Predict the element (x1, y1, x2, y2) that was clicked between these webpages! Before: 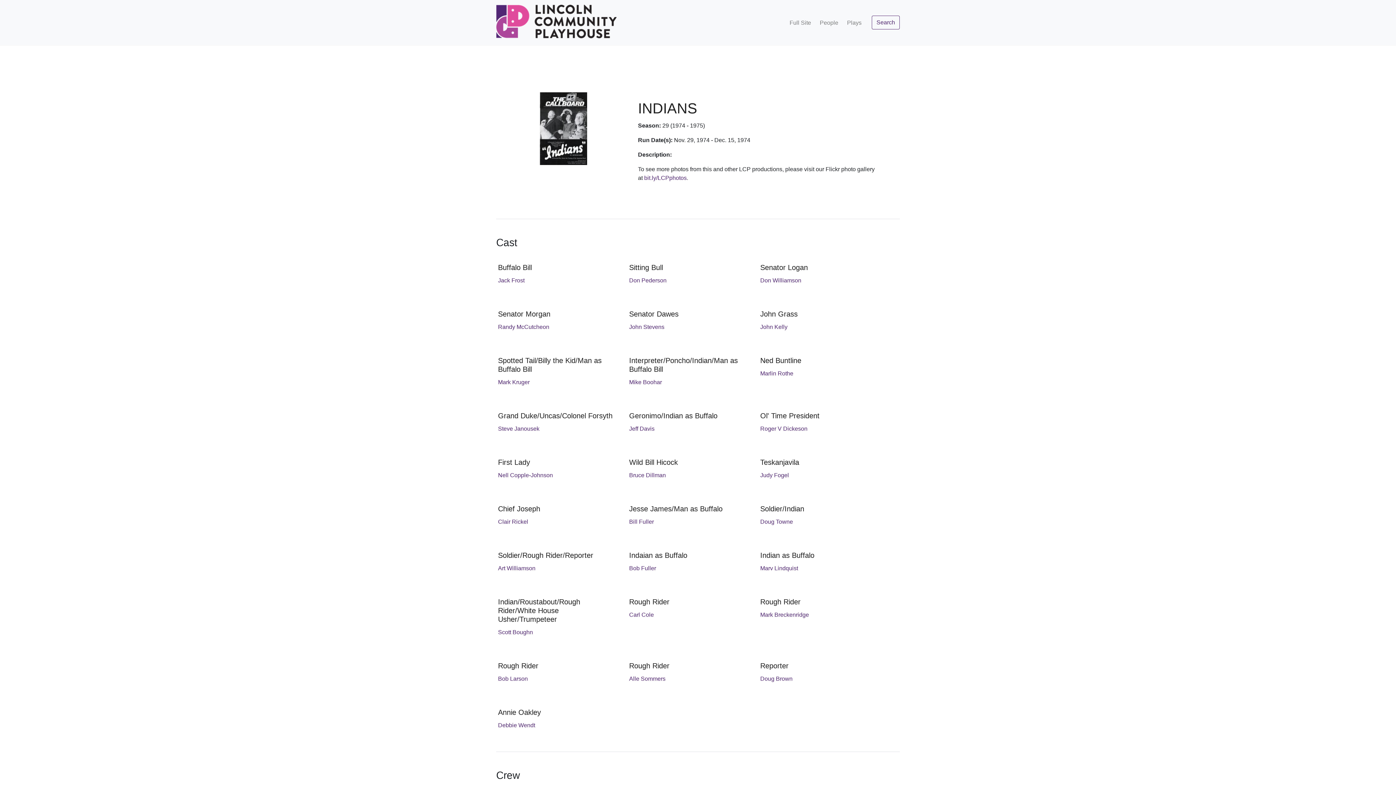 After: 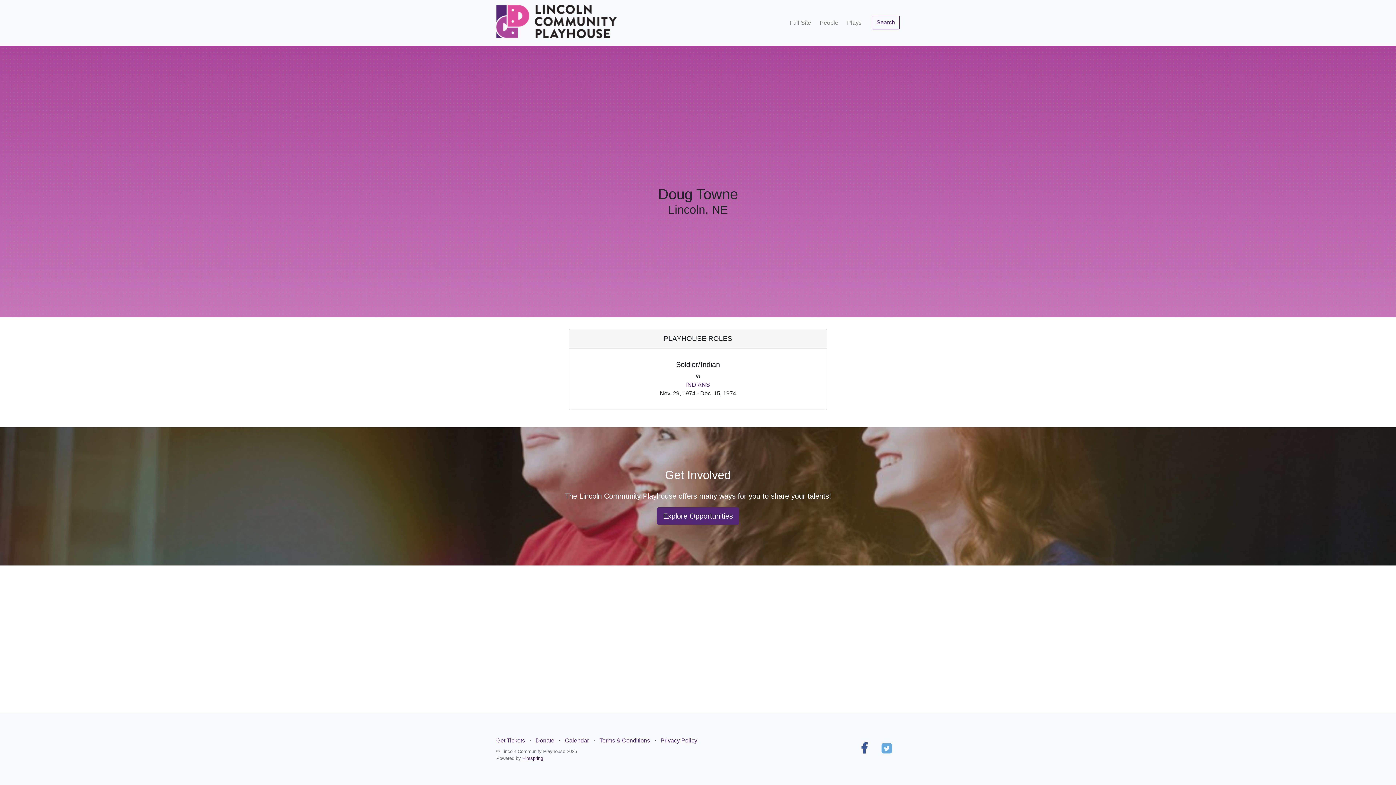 Action: label: Doug Towne bbox: (760, 518, 793, 525)